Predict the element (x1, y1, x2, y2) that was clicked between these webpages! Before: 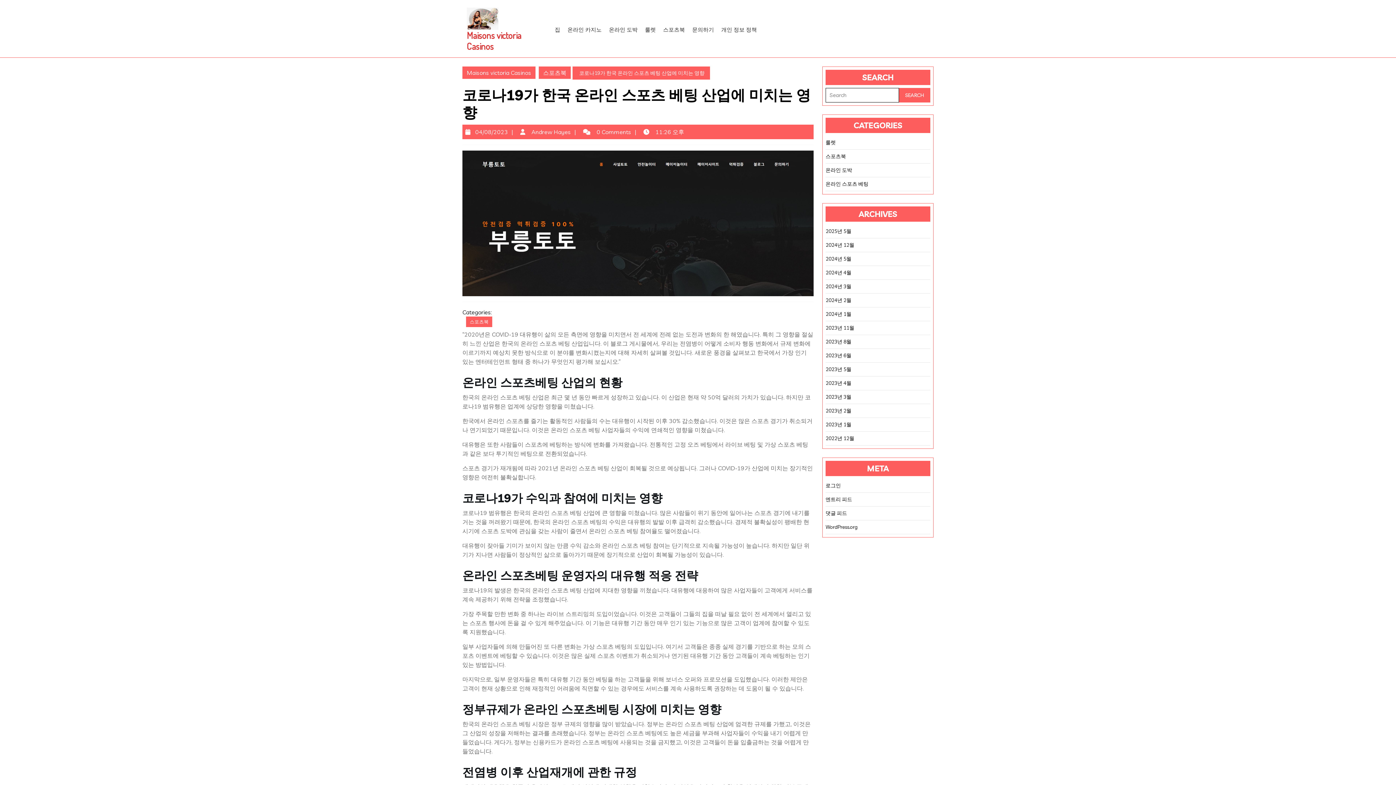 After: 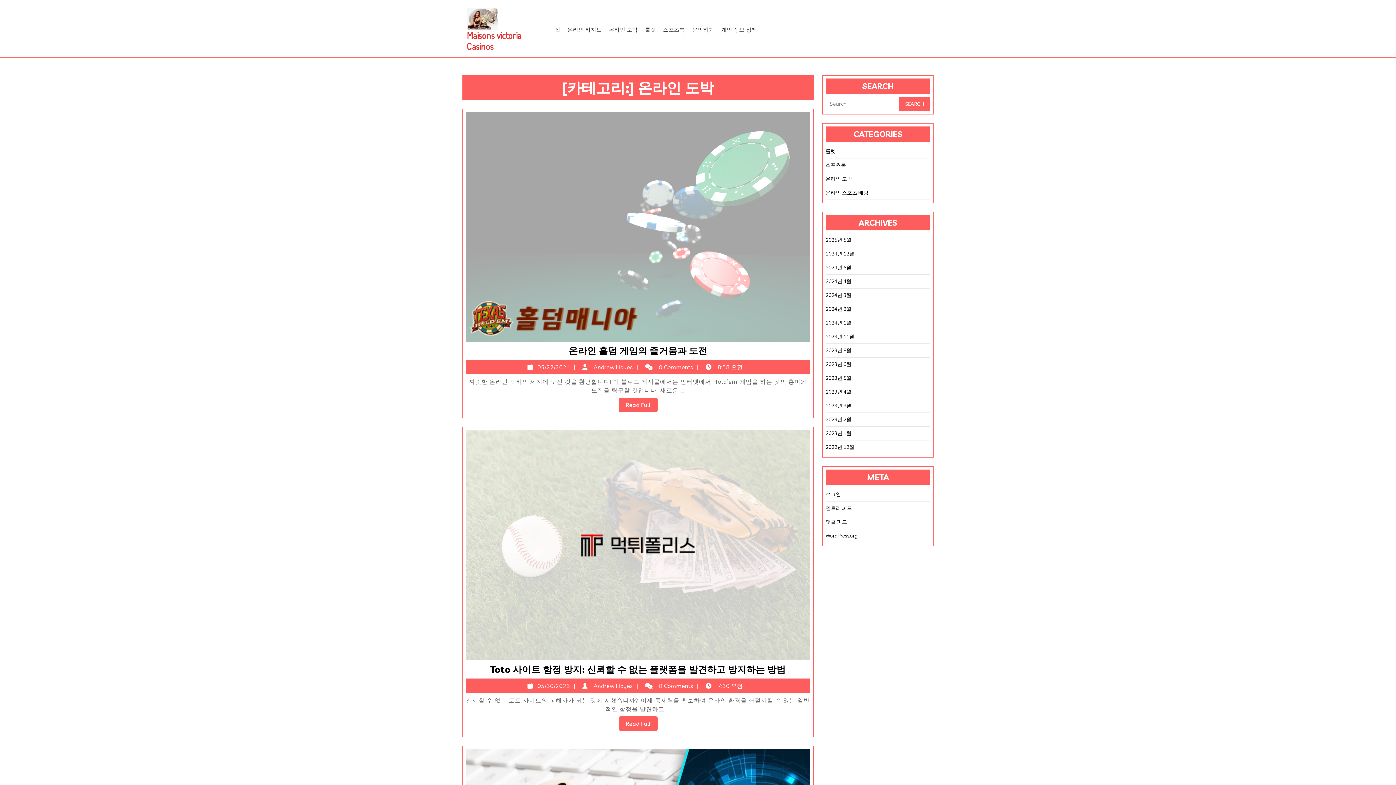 Action: label: 온라인 도박 bbox: (605, 22, 641, 37)